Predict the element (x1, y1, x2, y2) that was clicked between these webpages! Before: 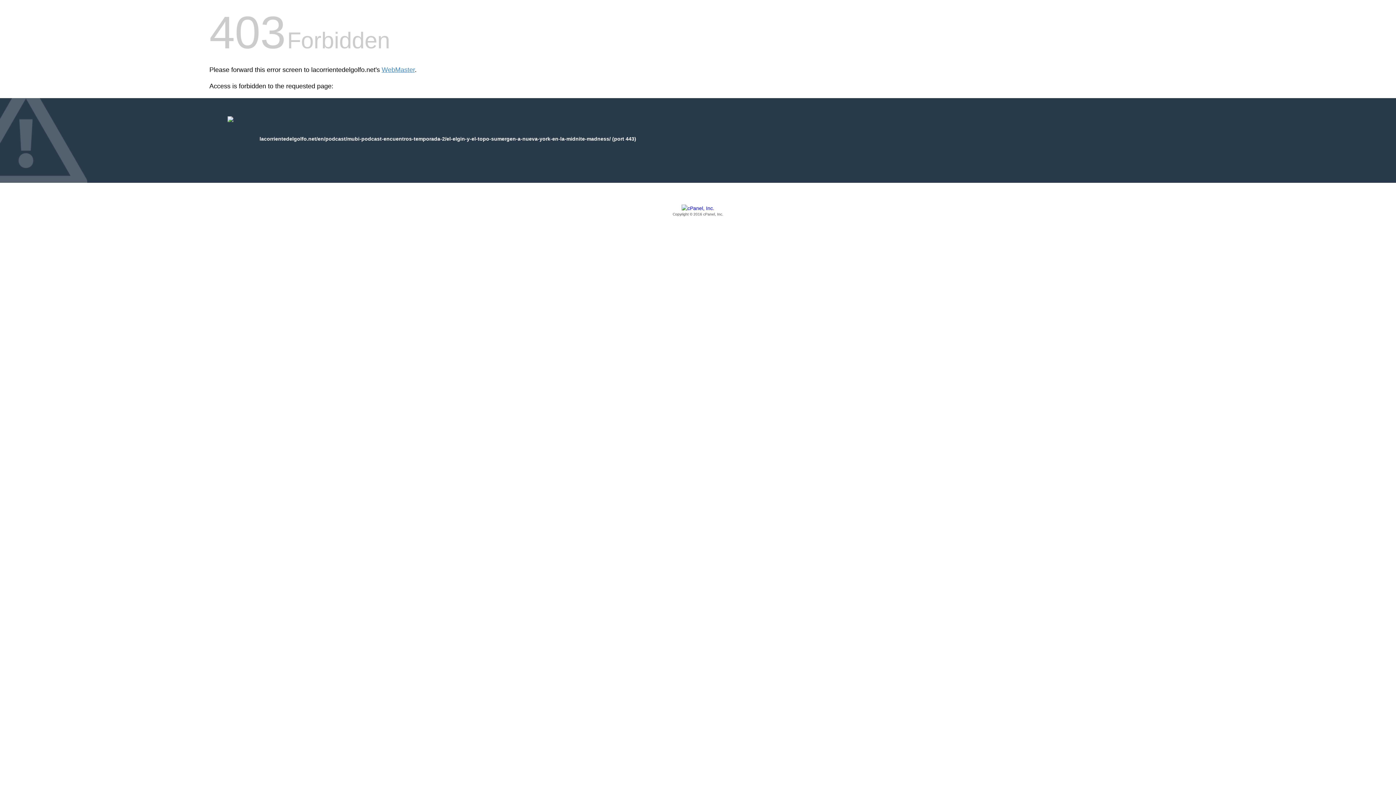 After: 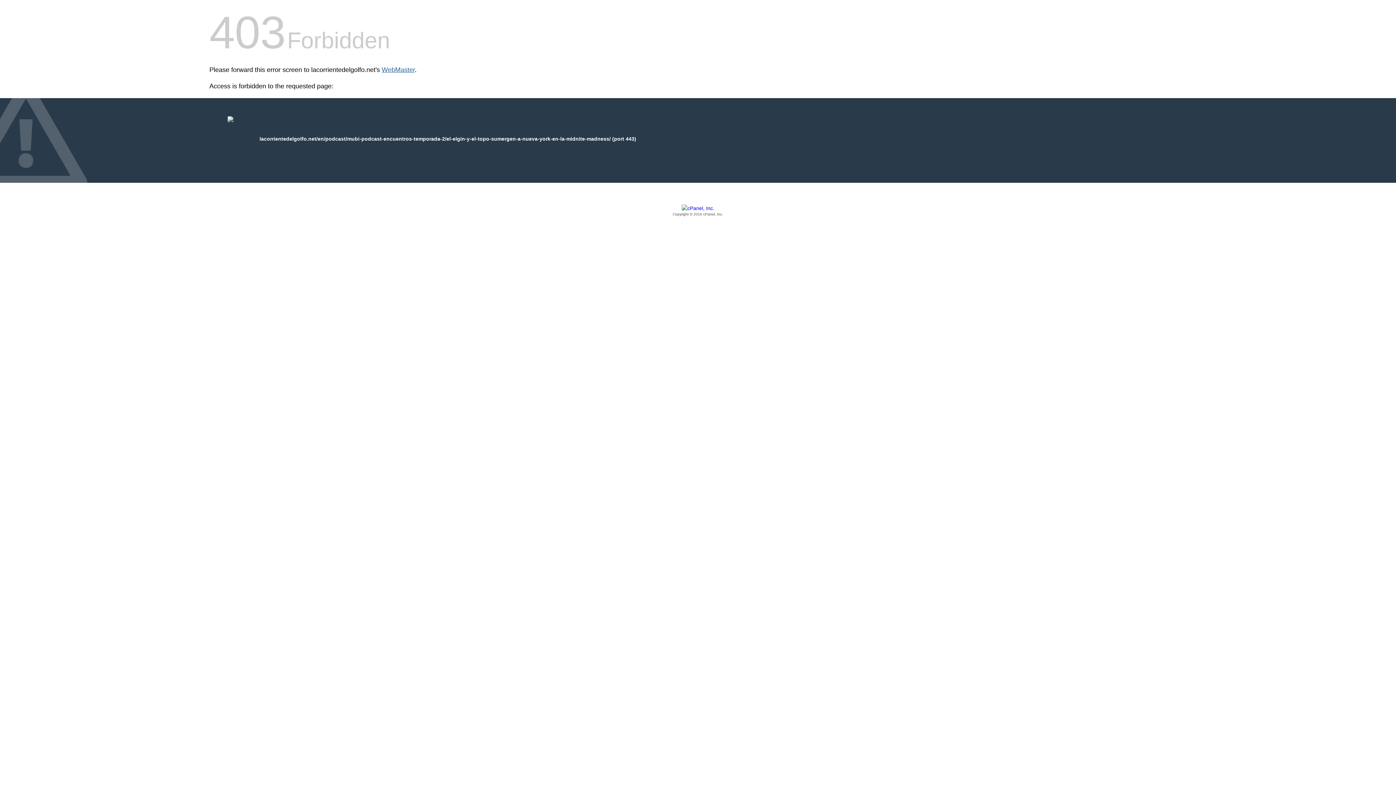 Action: label: WebMaster bbox: (381, 66, 414, 73)